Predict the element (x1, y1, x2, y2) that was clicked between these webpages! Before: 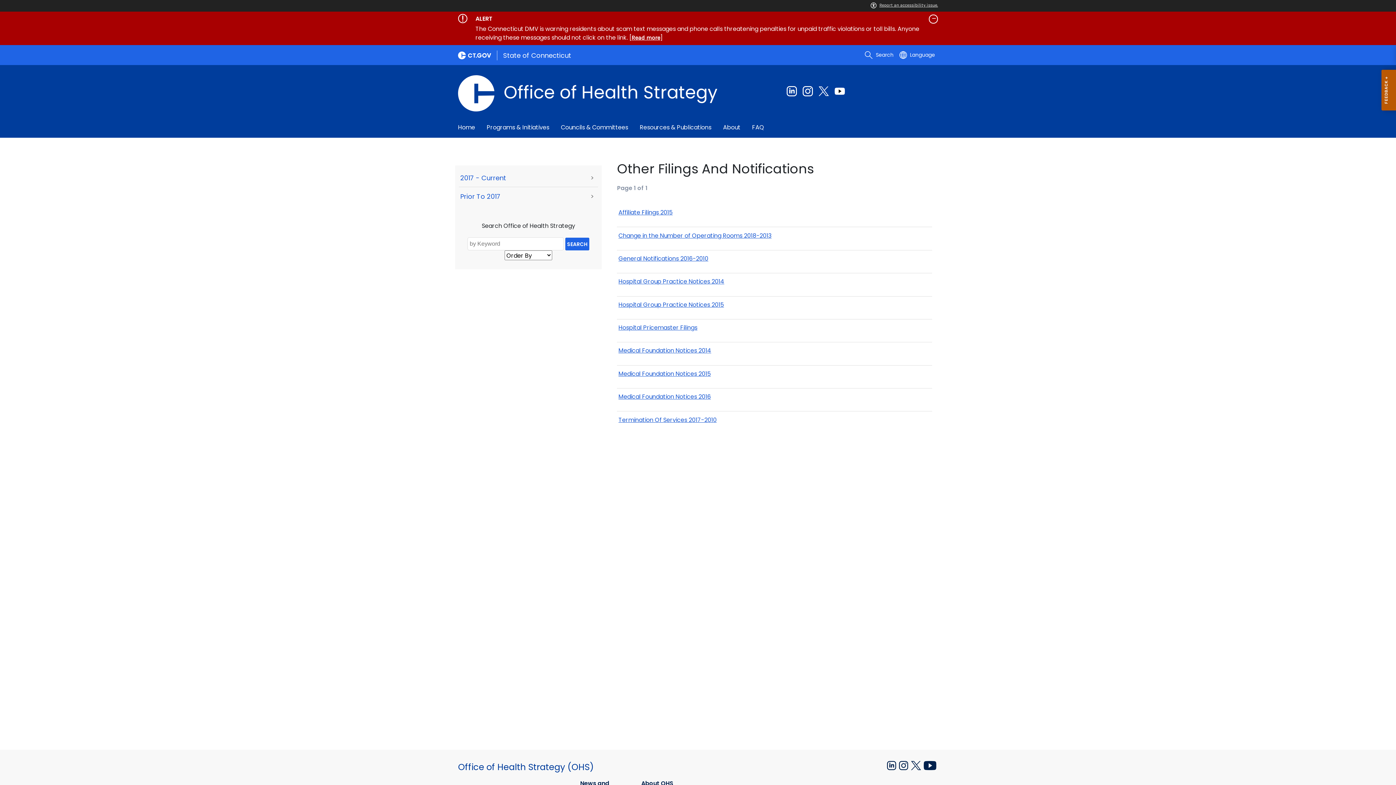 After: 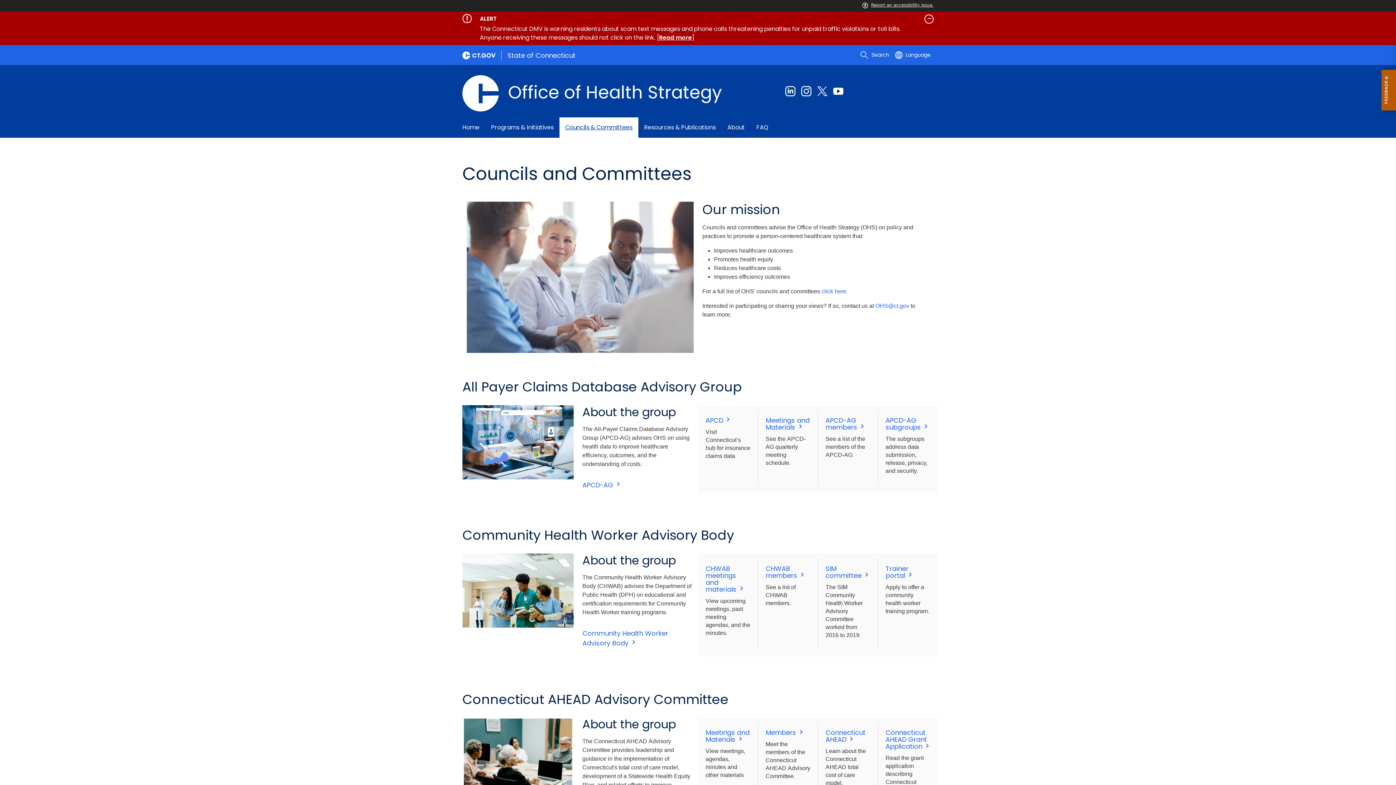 Action: label: Councils & Committees bbox: (555, 117, 634, 137)